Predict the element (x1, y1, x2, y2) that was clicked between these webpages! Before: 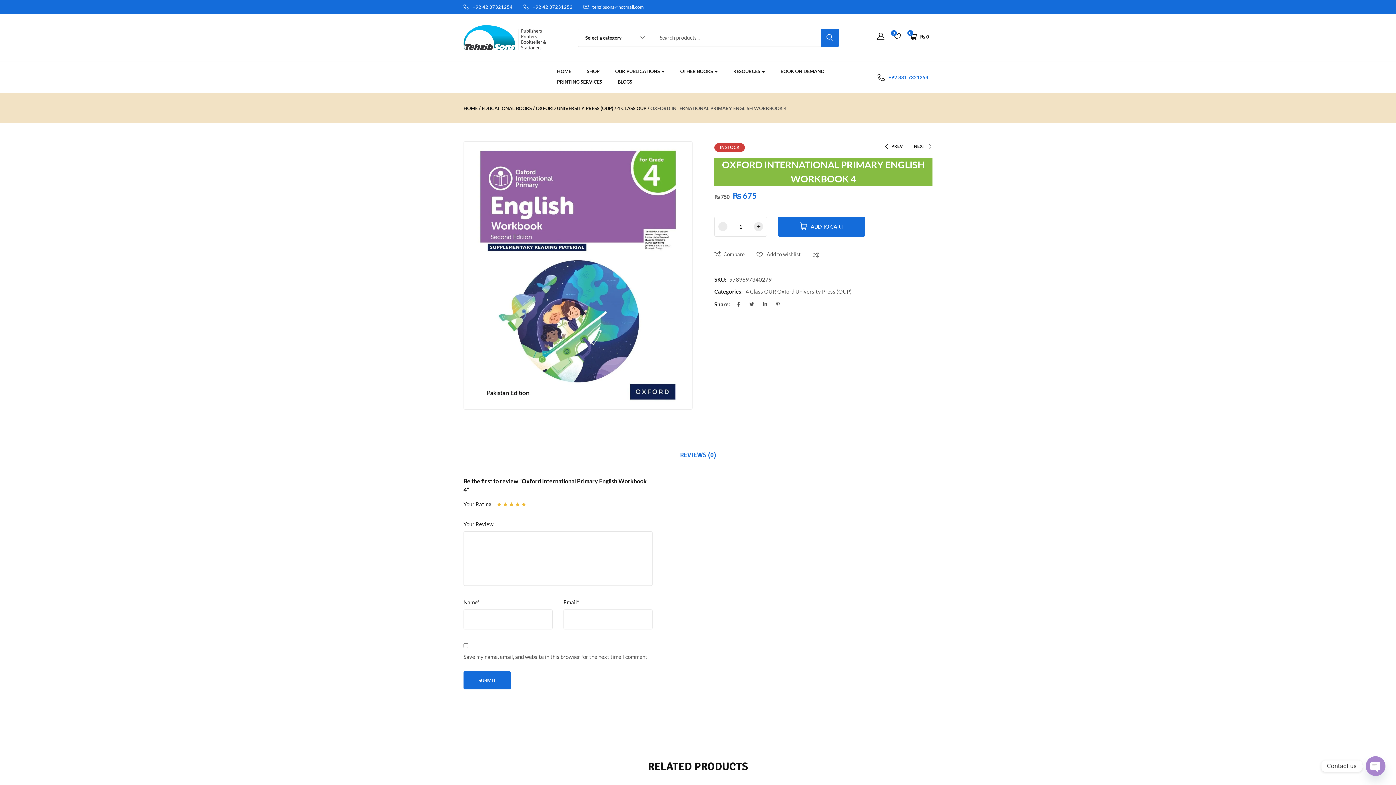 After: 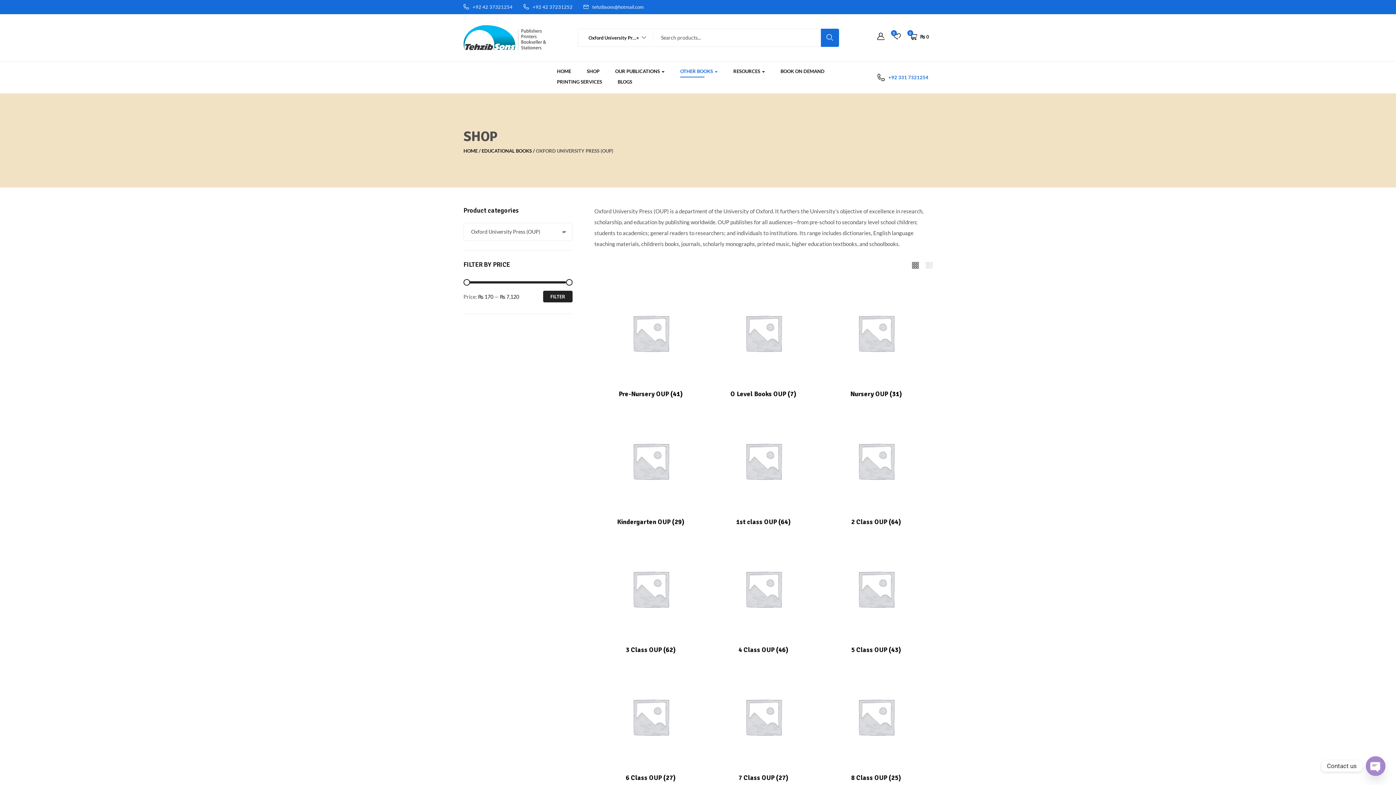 Action: label: Oxford University Press (OUP) bbox: (777, 288, 852, 295)